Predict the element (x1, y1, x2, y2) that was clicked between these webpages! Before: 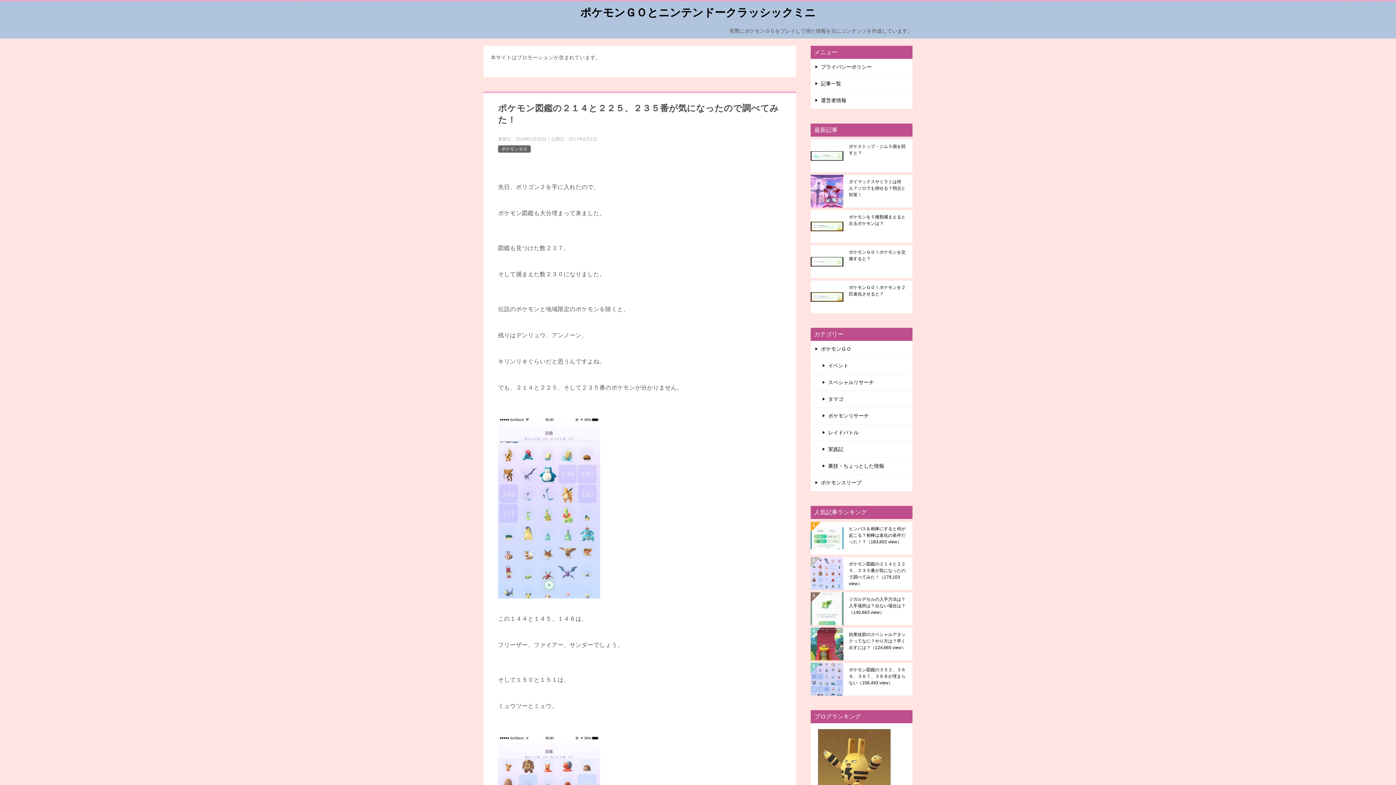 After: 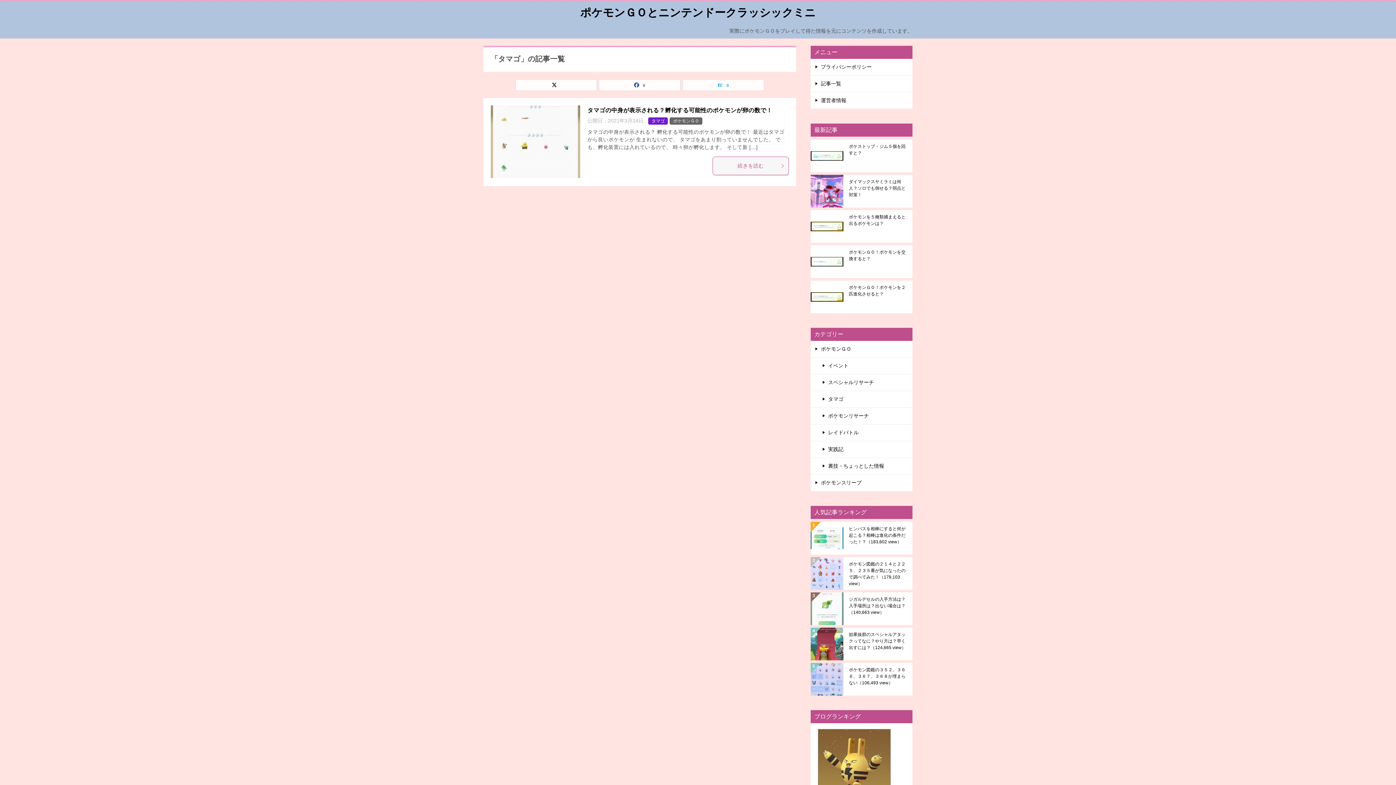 Action: label: タマゴ bbox: (810, 391, 912, 407)